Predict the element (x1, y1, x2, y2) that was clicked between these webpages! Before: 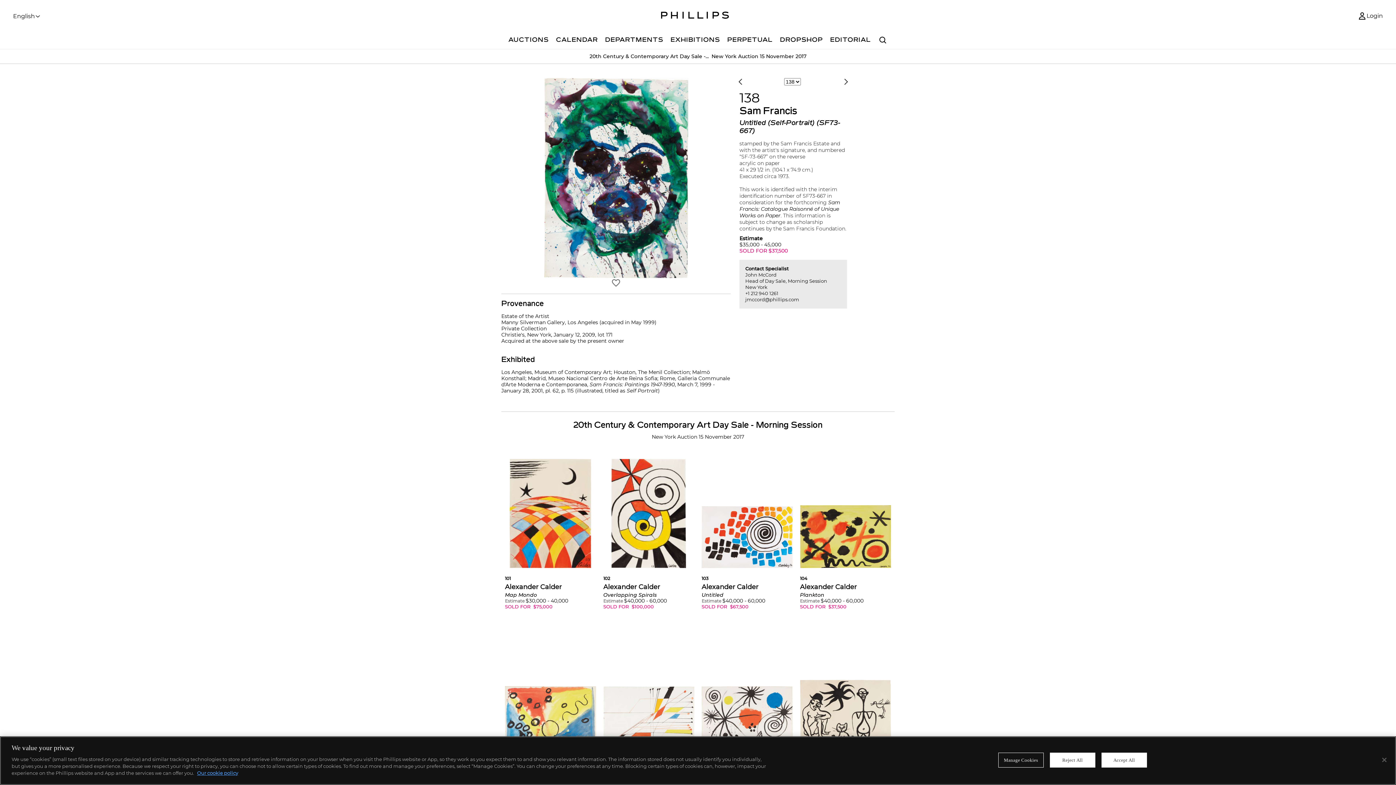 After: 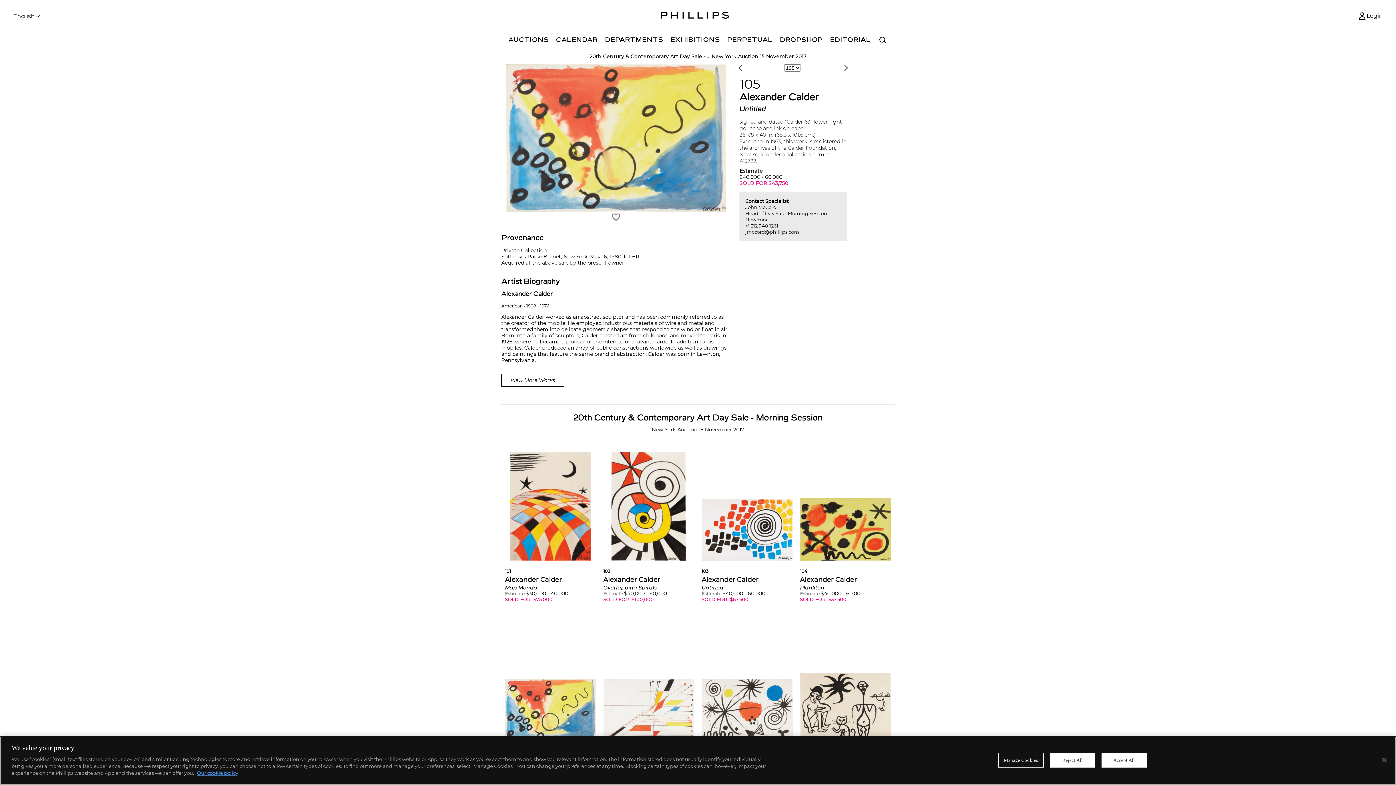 Action: bbox: (505, 638, 596, 799) label: 105

Alexander Calder

Untitled

Estimate $40,000 - 60,000


SOLD FOR  $43,750